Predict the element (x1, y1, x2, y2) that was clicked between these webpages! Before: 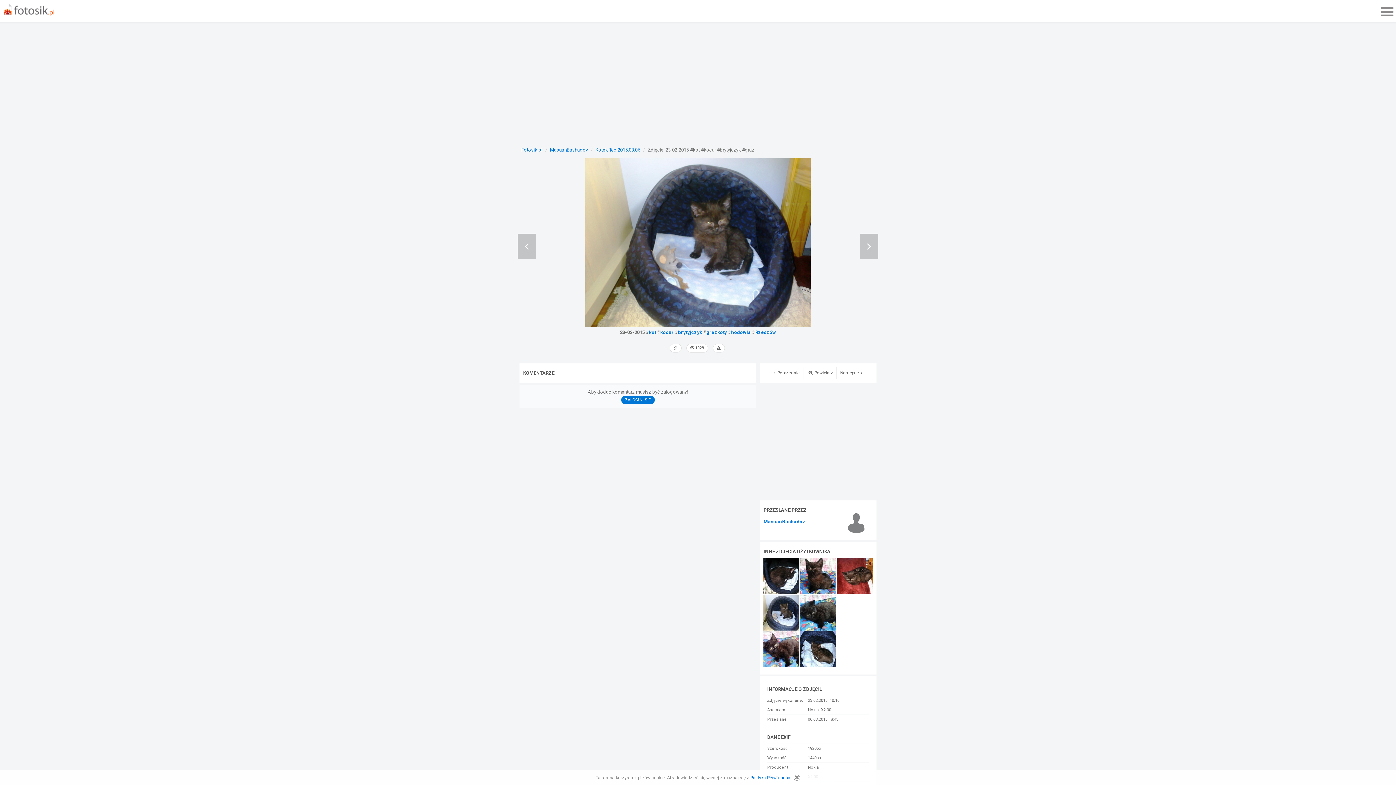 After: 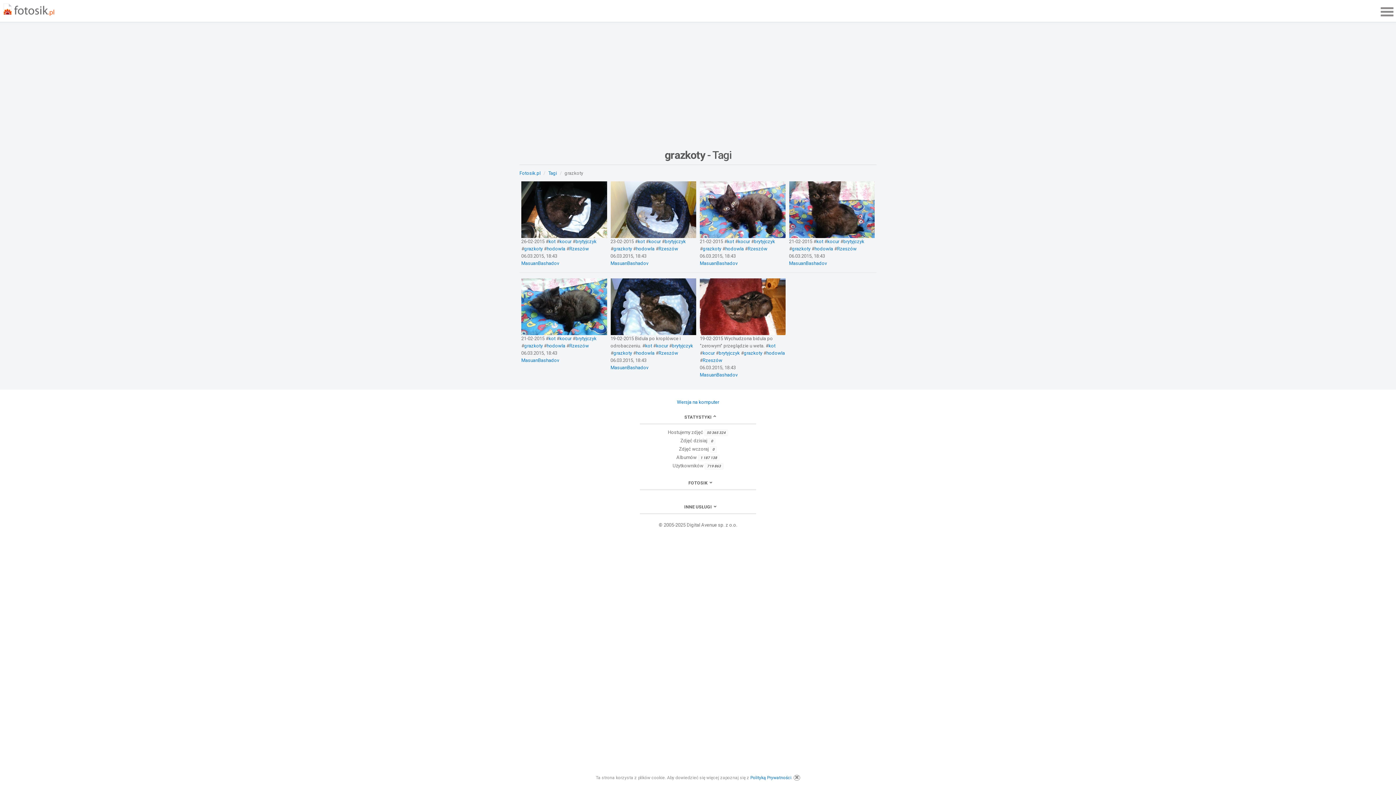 Action: label: grazkoty bbox: (706, 329, 727, 335)